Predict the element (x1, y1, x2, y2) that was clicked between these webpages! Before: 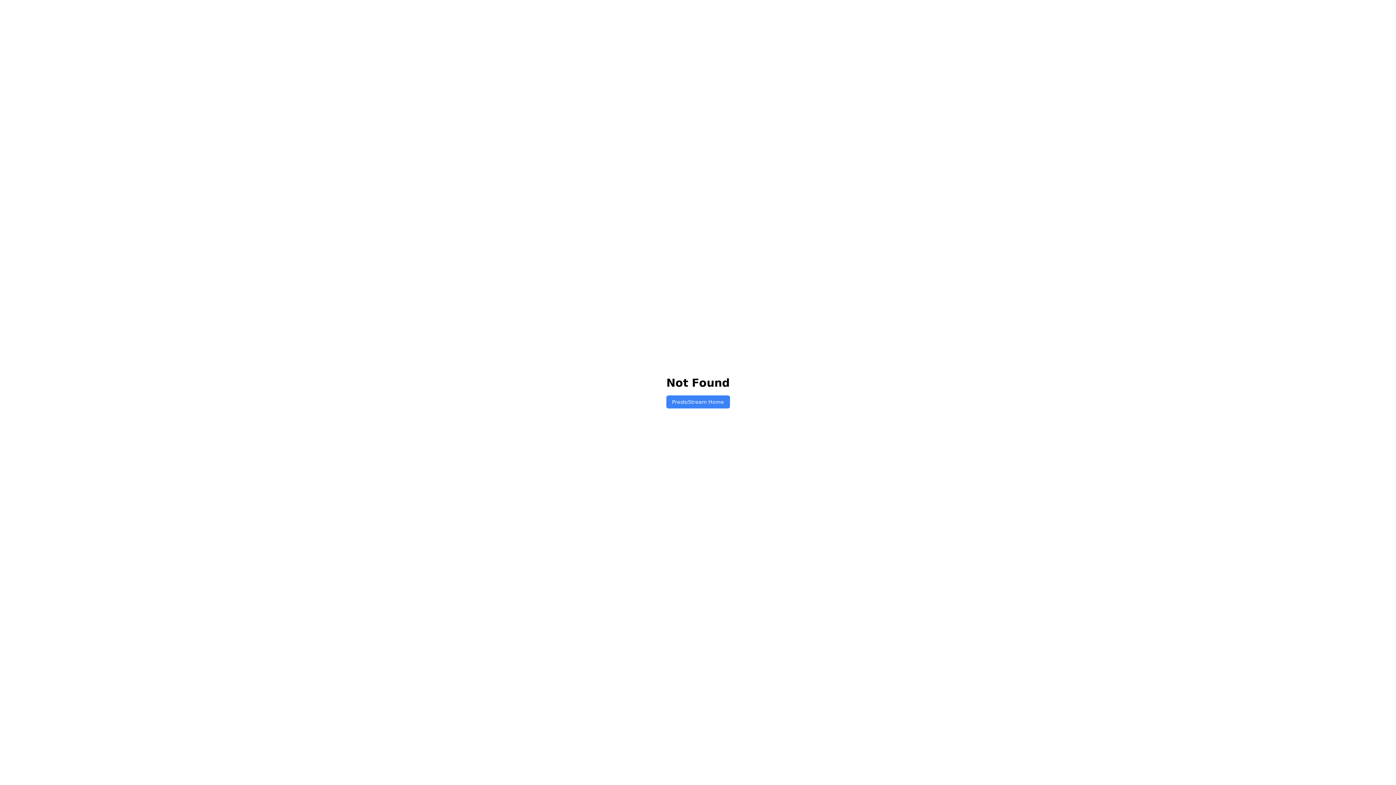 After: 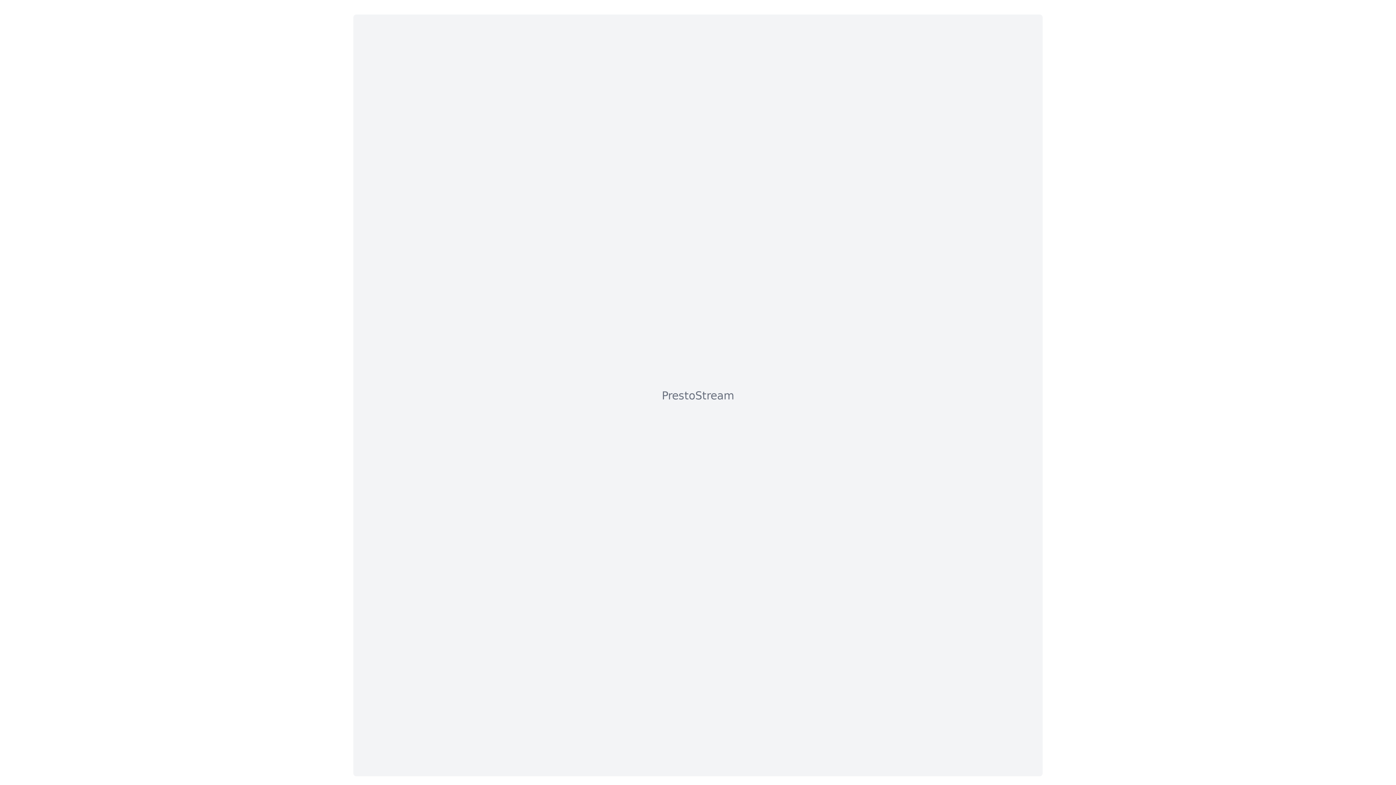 Action: label: PrestoStream Home bbox: (666, 395, 730, 408)